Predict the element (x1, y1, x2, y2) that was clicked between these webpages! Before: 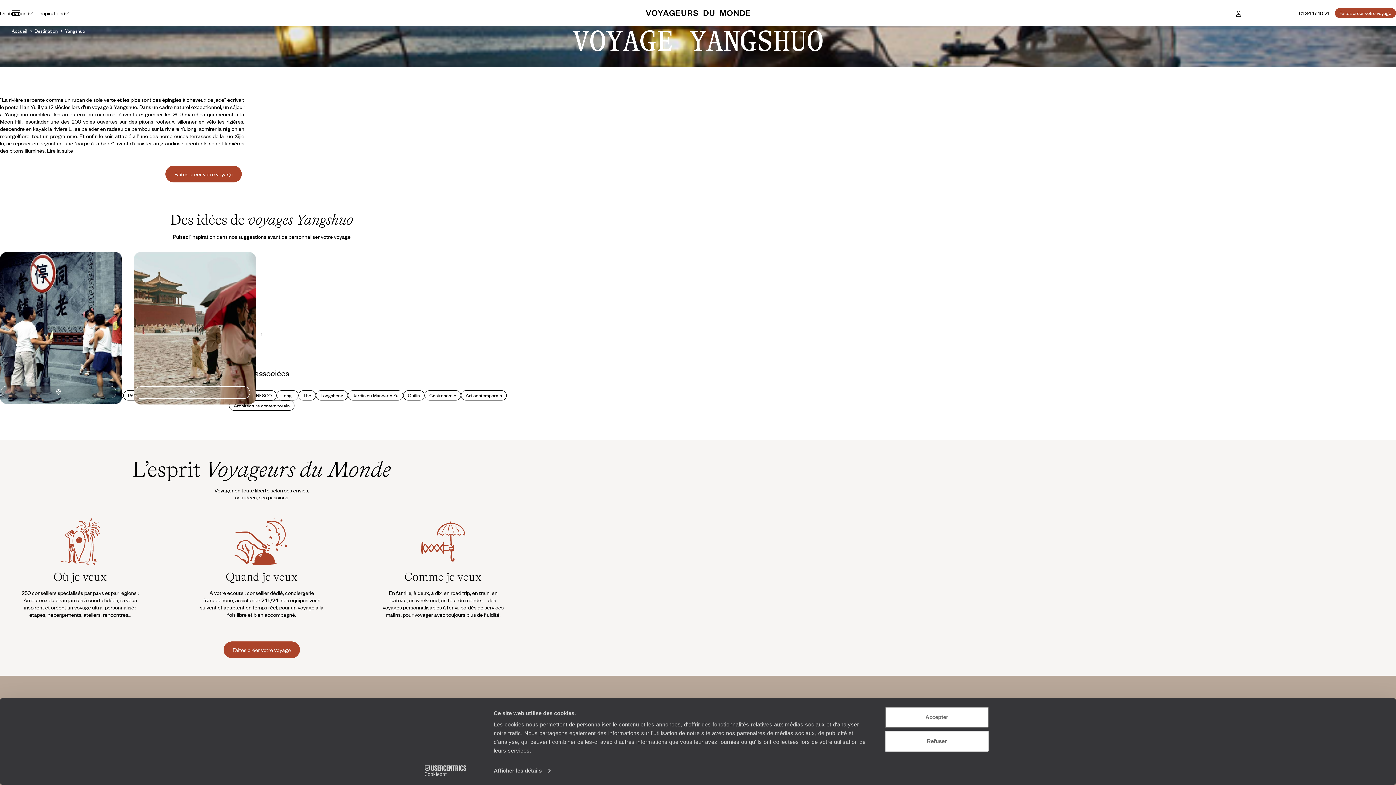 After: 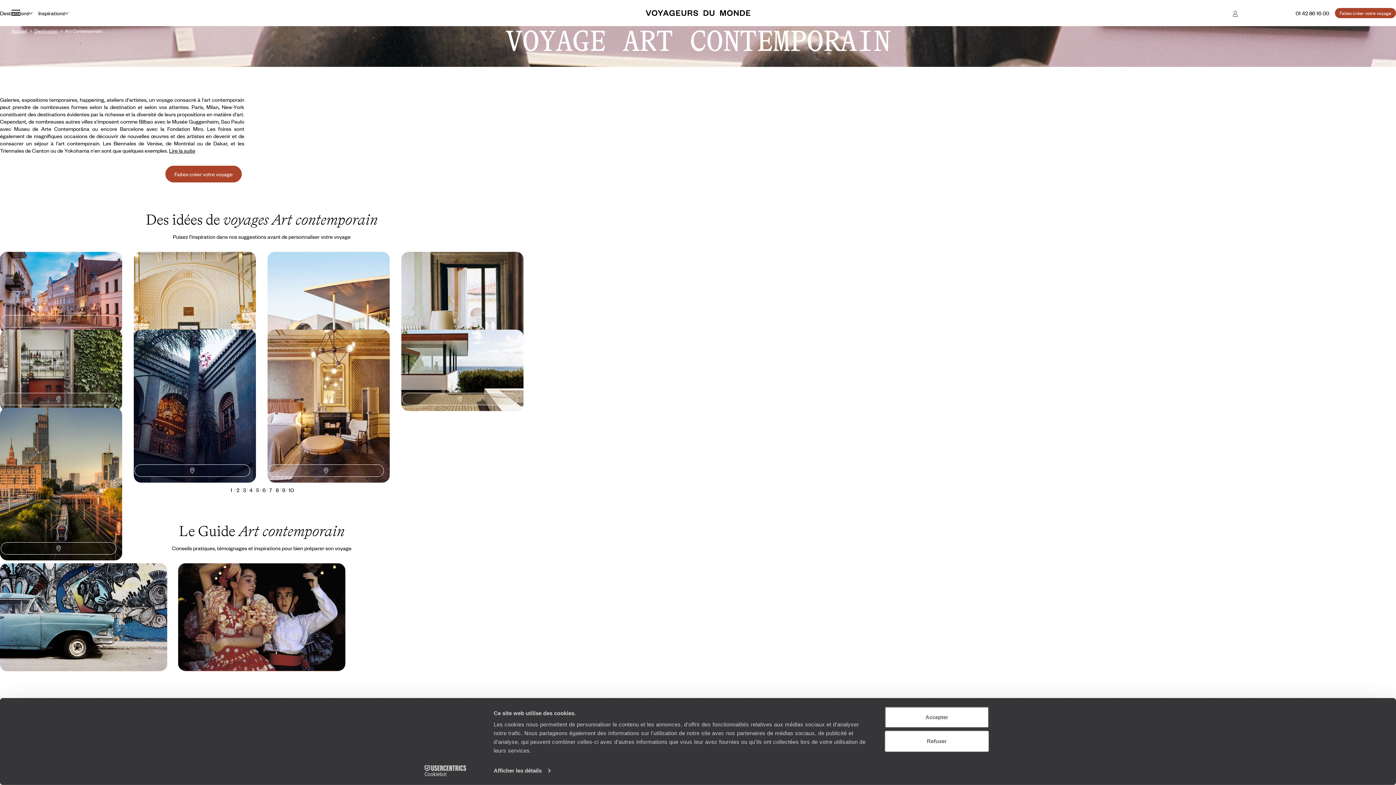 Action: bbox: (461, 390, 506, 400) label: Art contemporain